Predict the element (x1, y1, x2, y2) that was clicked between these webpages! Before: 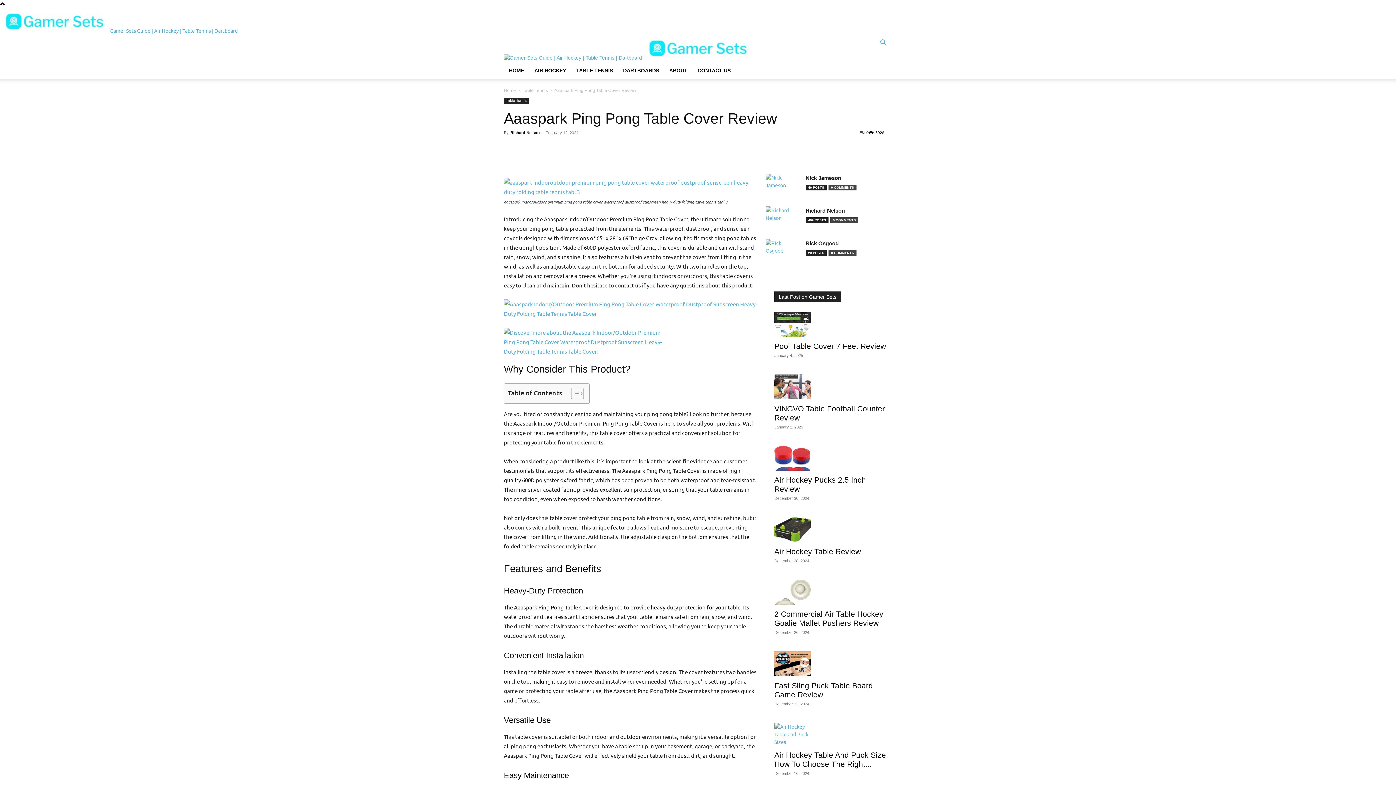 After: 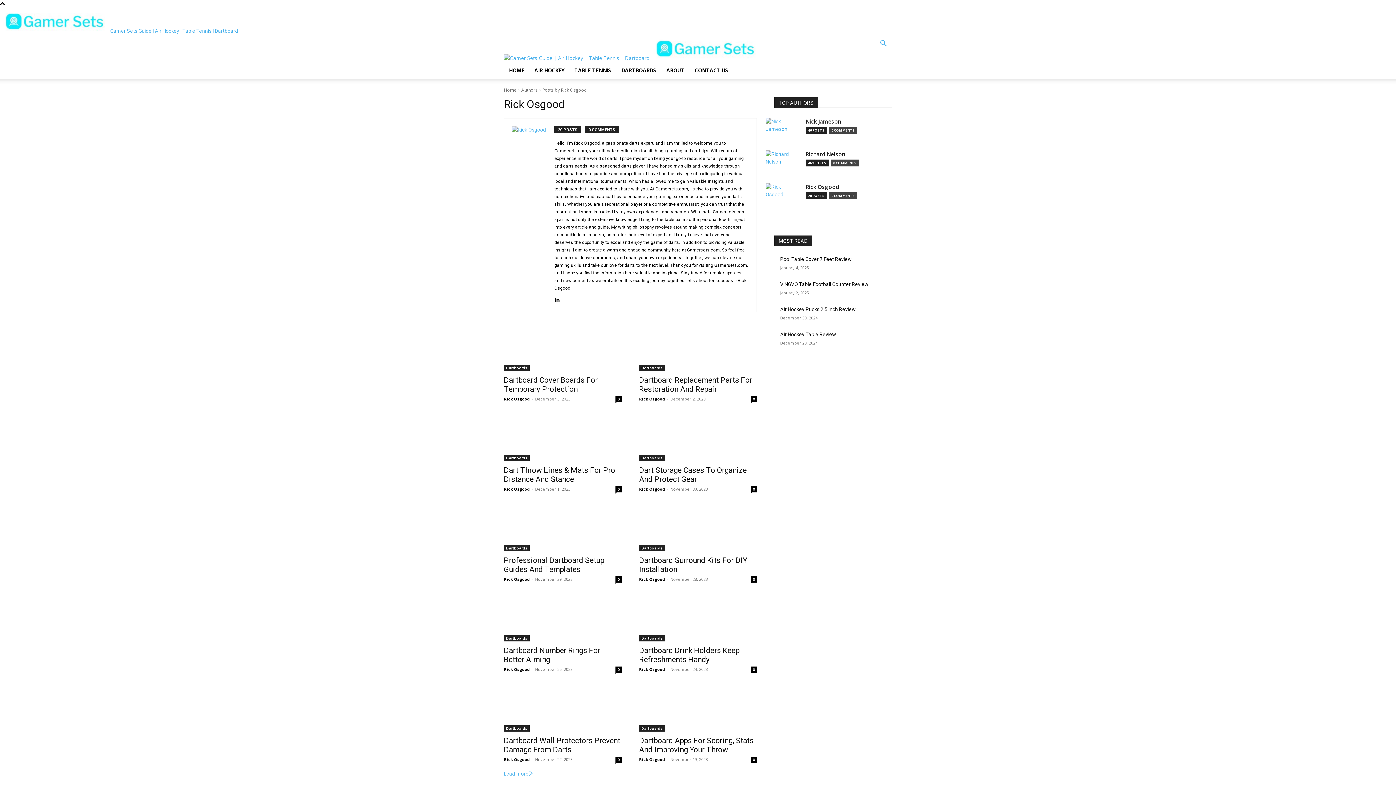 Action: bbox: (805, 269, 838, 277) label: Rick Osgood